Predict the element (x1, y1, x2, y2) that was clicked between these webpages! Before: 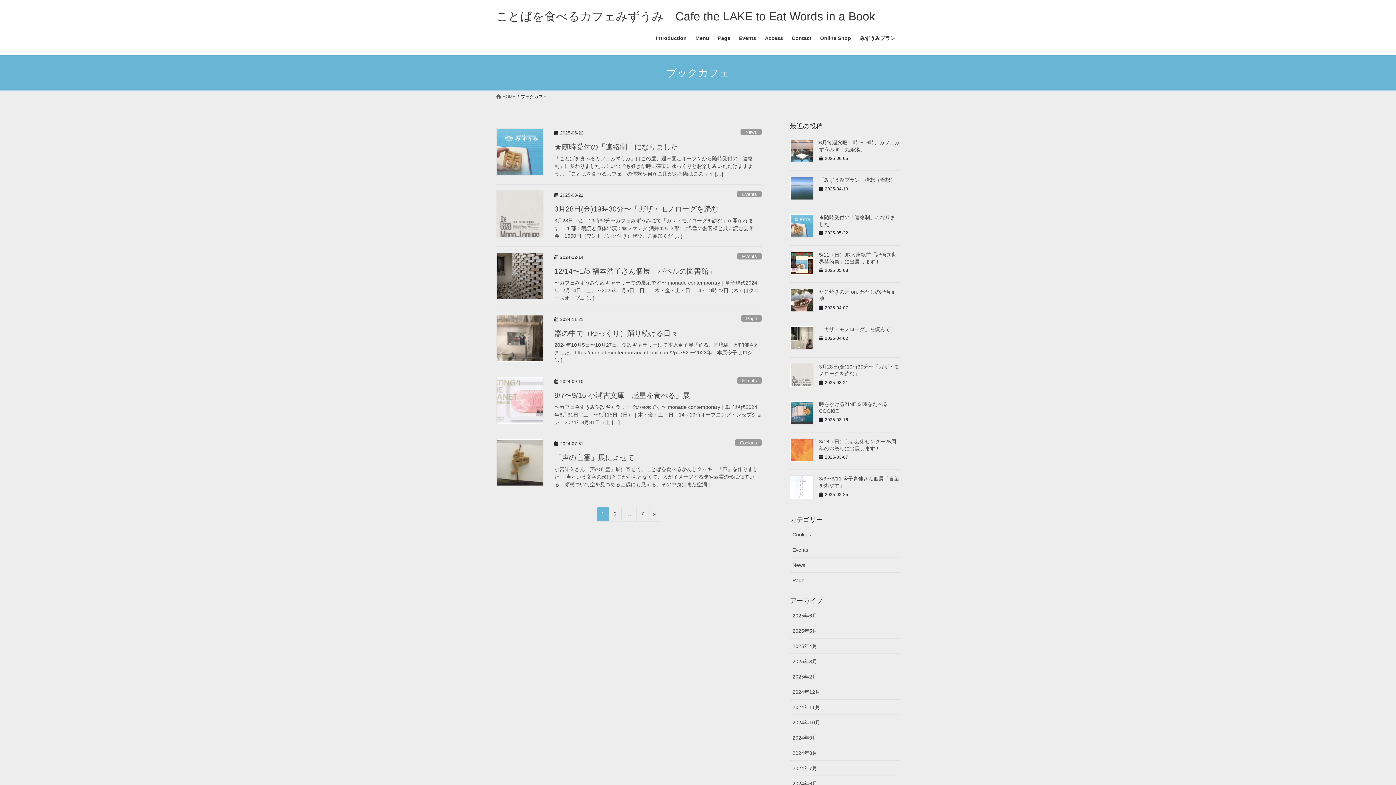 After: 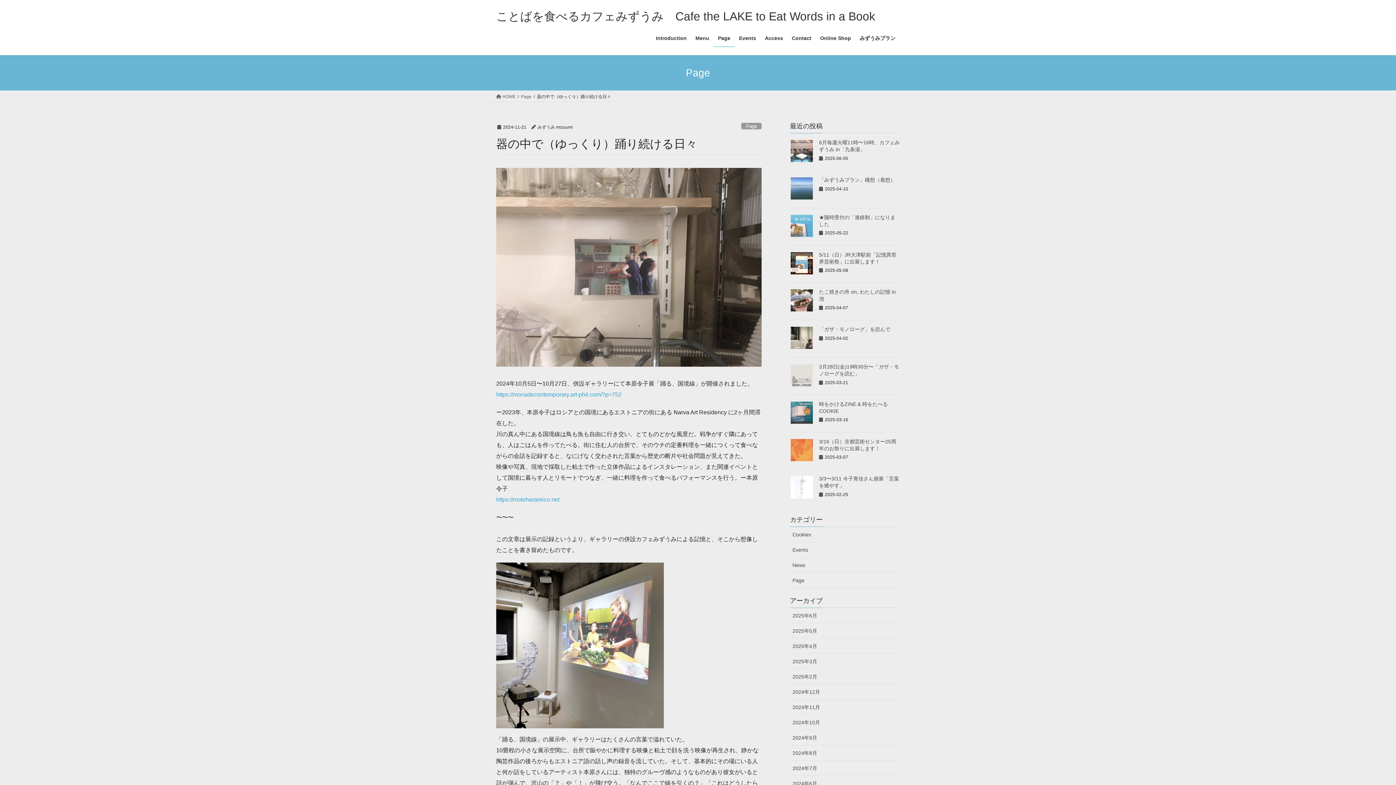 Action: label: 2024年10月5日〜10月27日、併設ギャラリーにて本原令子展「踊る、国境線」が開催されました。https://monadecontemporary.art-phil.com/?p=752 ー2023年、本原令子はロシ […] bbox: (554, 341, 761, 364)